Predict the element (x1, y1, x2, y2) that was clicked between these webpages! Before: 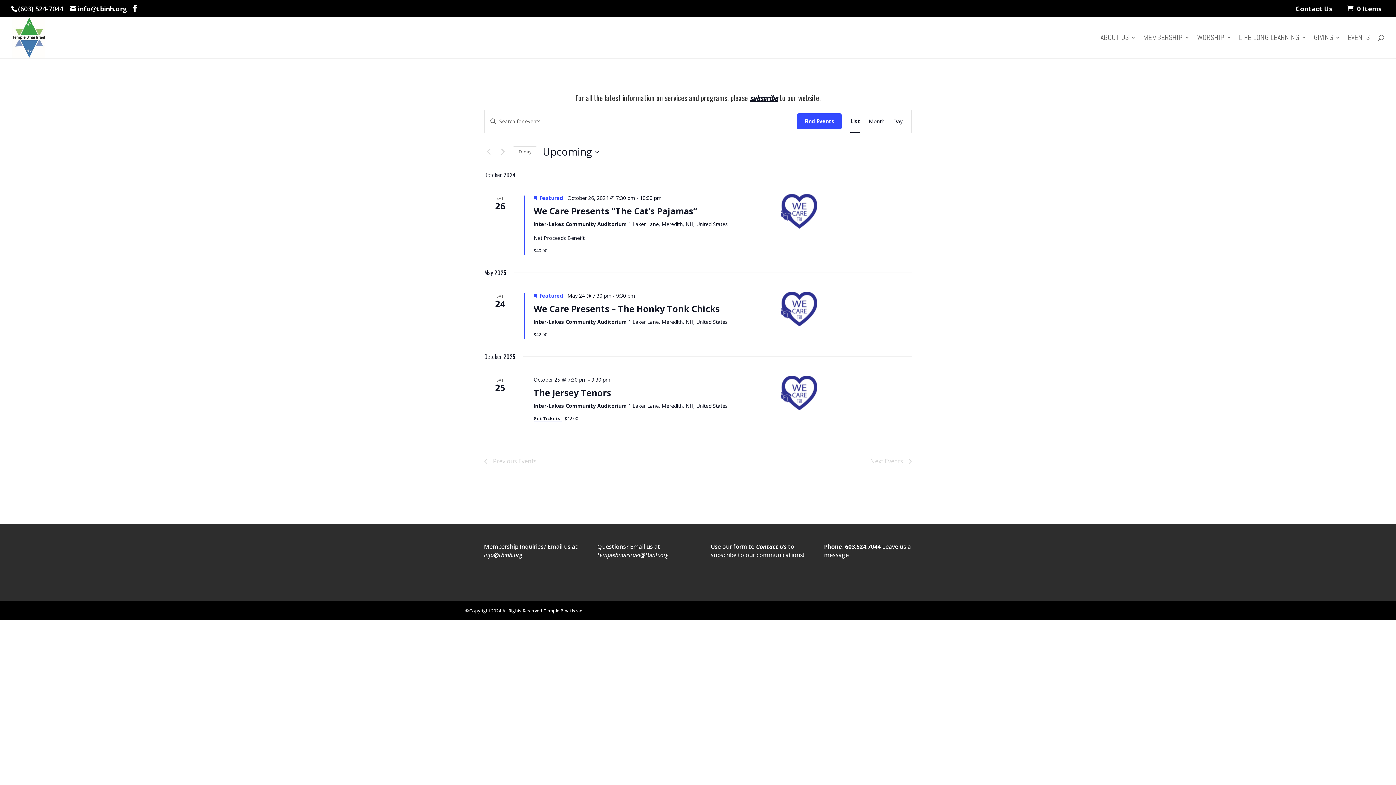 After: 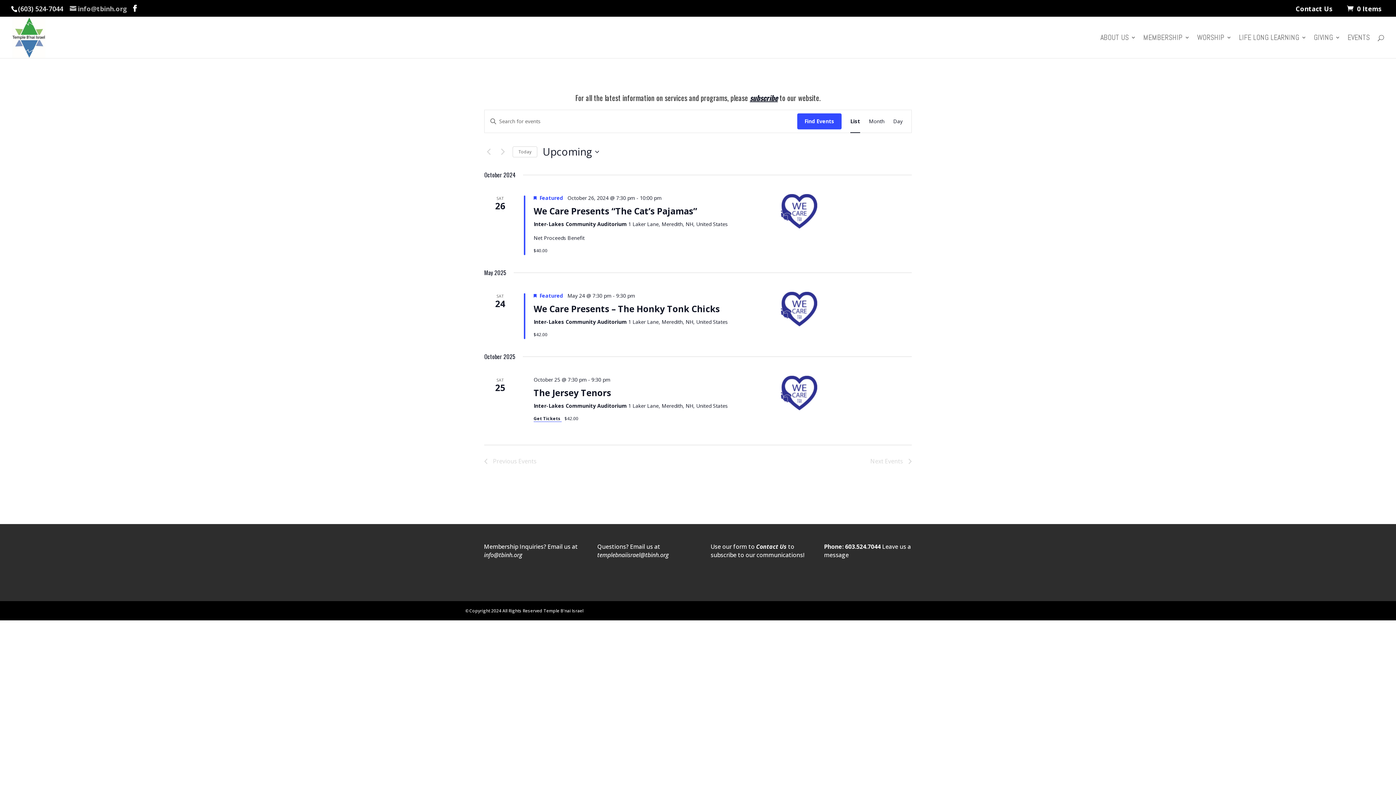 Action: bbox: (69, 4, 127, 12) label: info@tbinh.org